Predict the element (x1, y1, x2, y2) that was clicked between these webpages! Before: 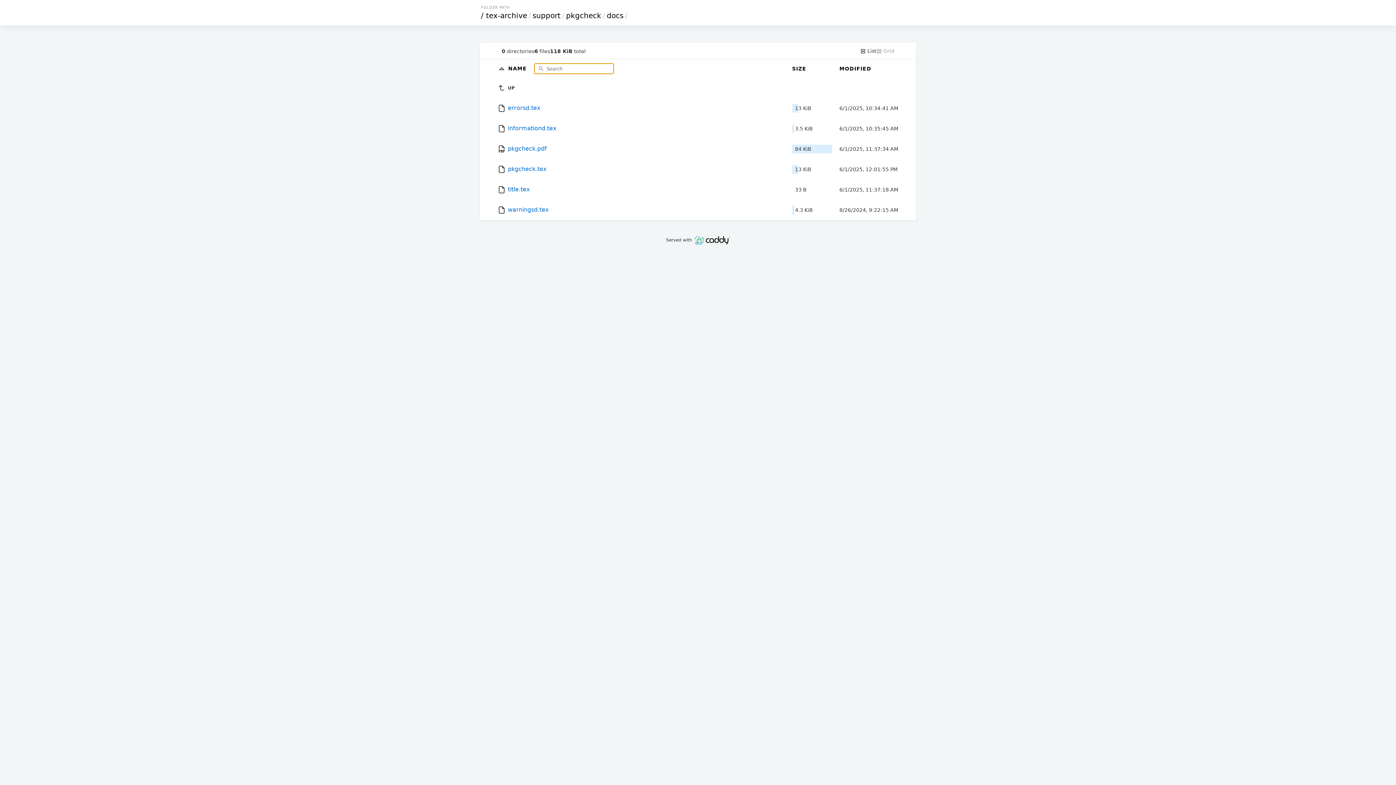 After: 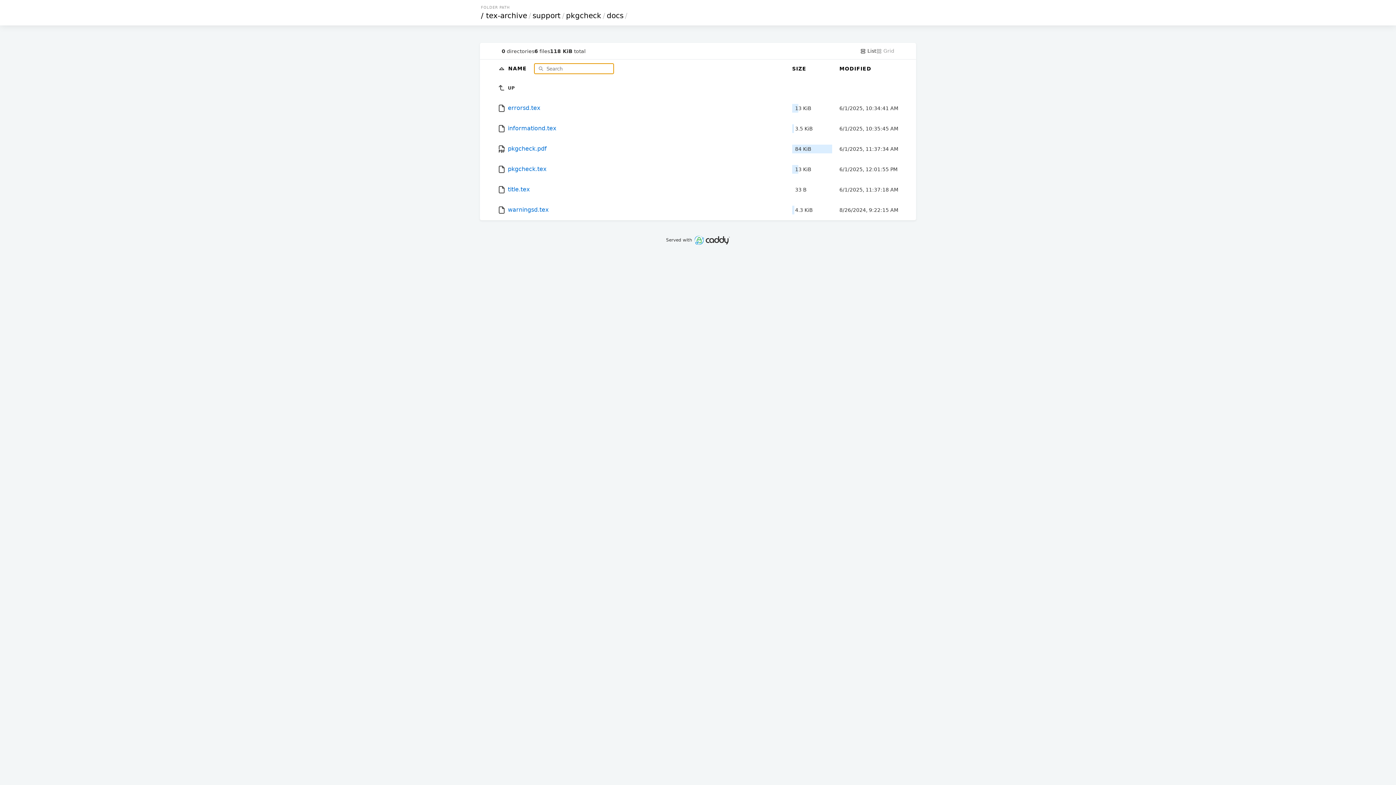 Action: bbox: (605, 11, 624, 20) label: docs